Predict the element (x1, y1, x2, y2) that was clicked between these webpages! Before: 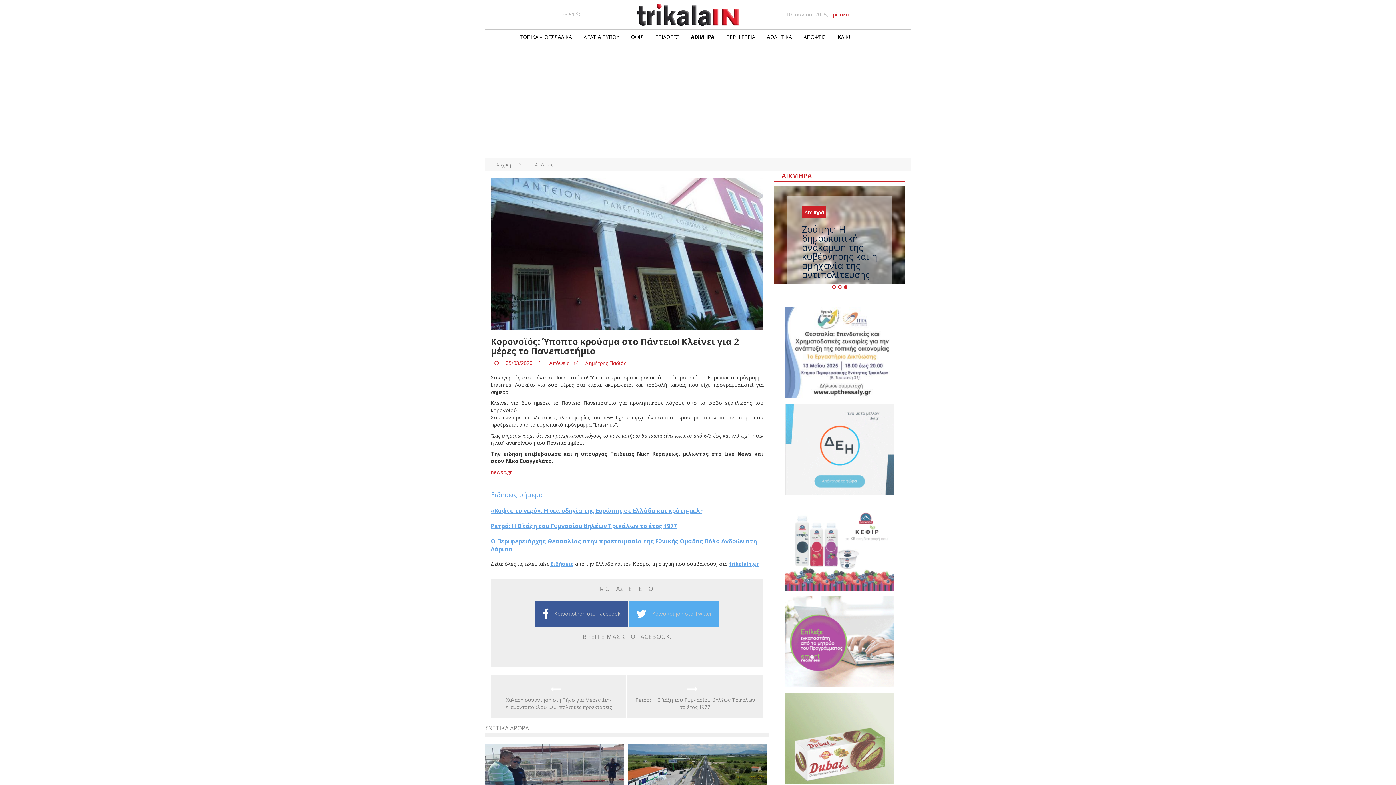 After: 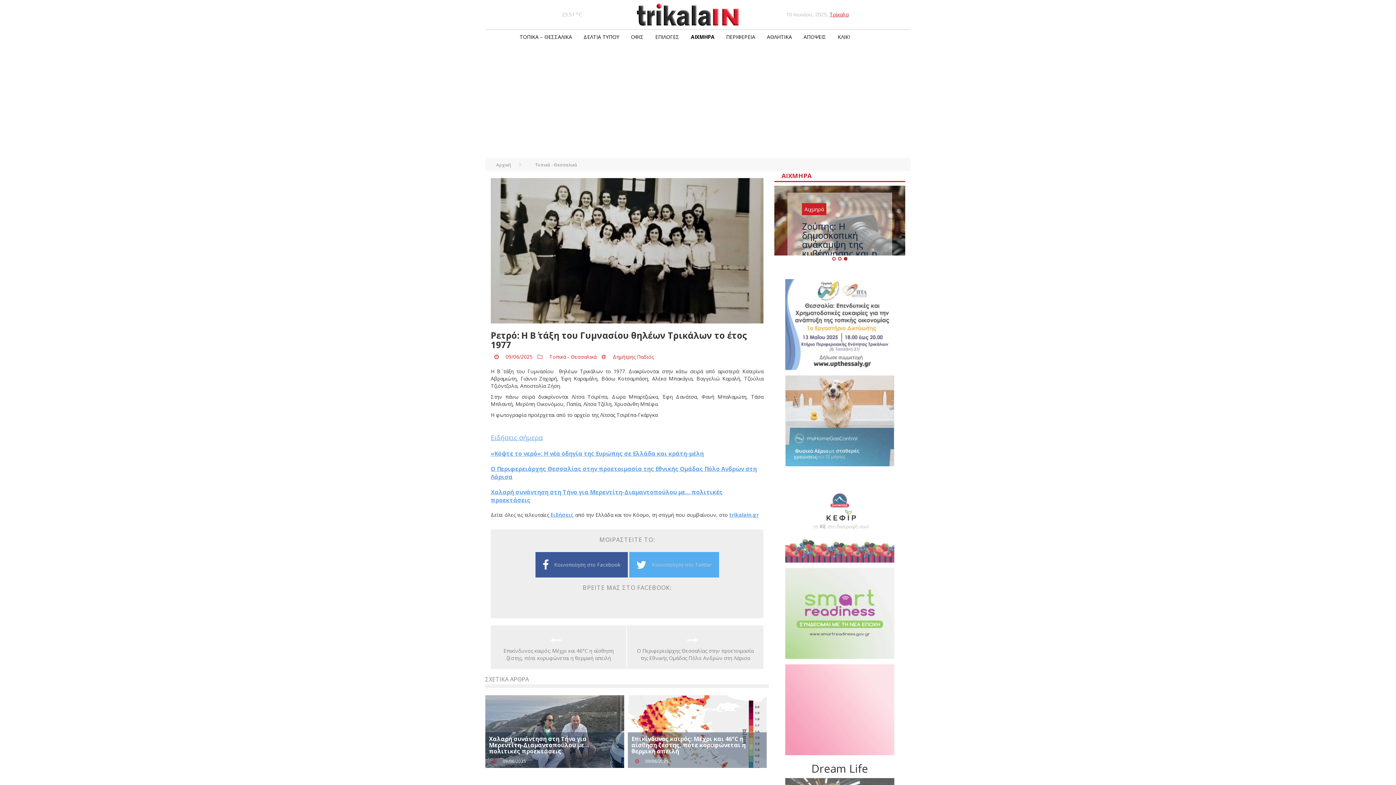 Action: label: Ρετρό: Η Β΄ τάξη του Γυμνασίου θηλέων Τρικάλων το έτος 1977 bbox: (635, 696, 755, 710)